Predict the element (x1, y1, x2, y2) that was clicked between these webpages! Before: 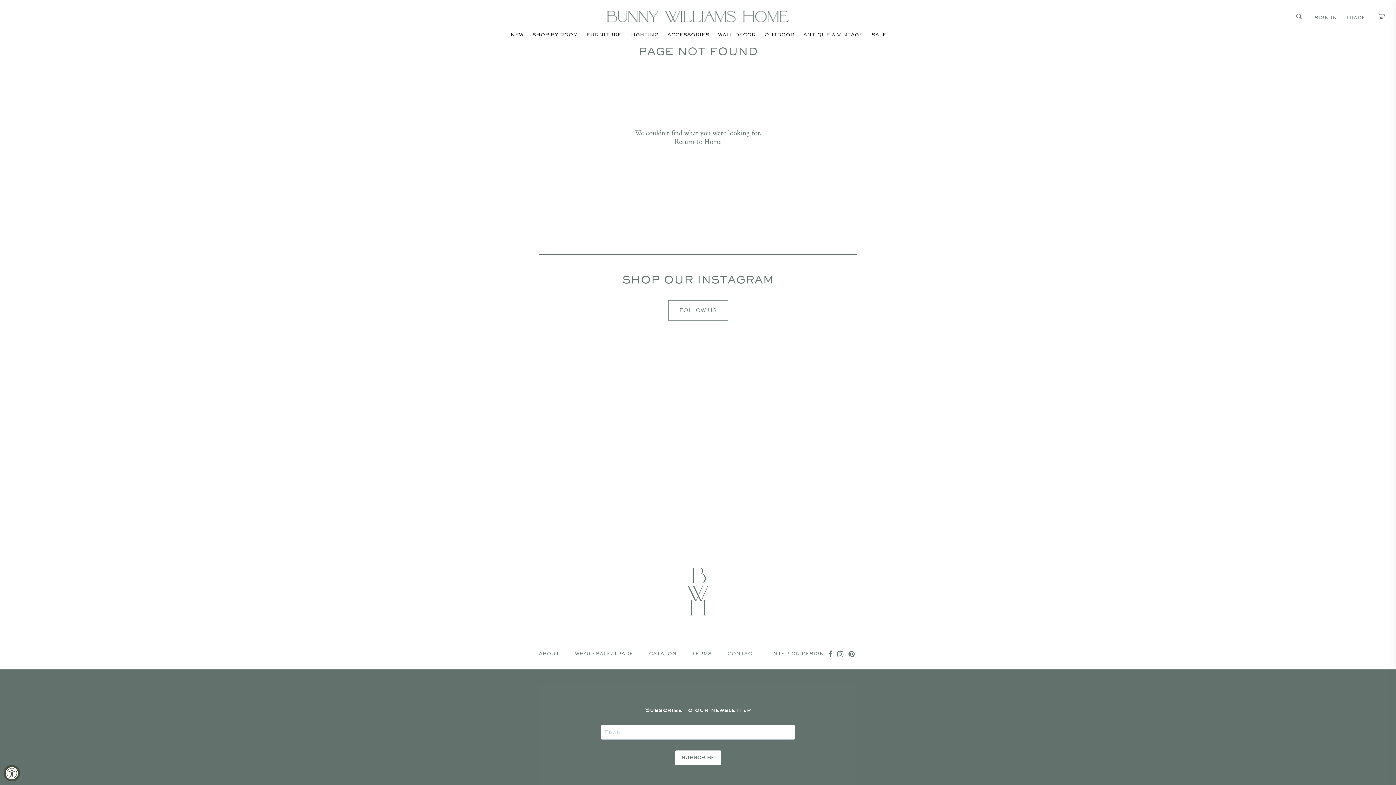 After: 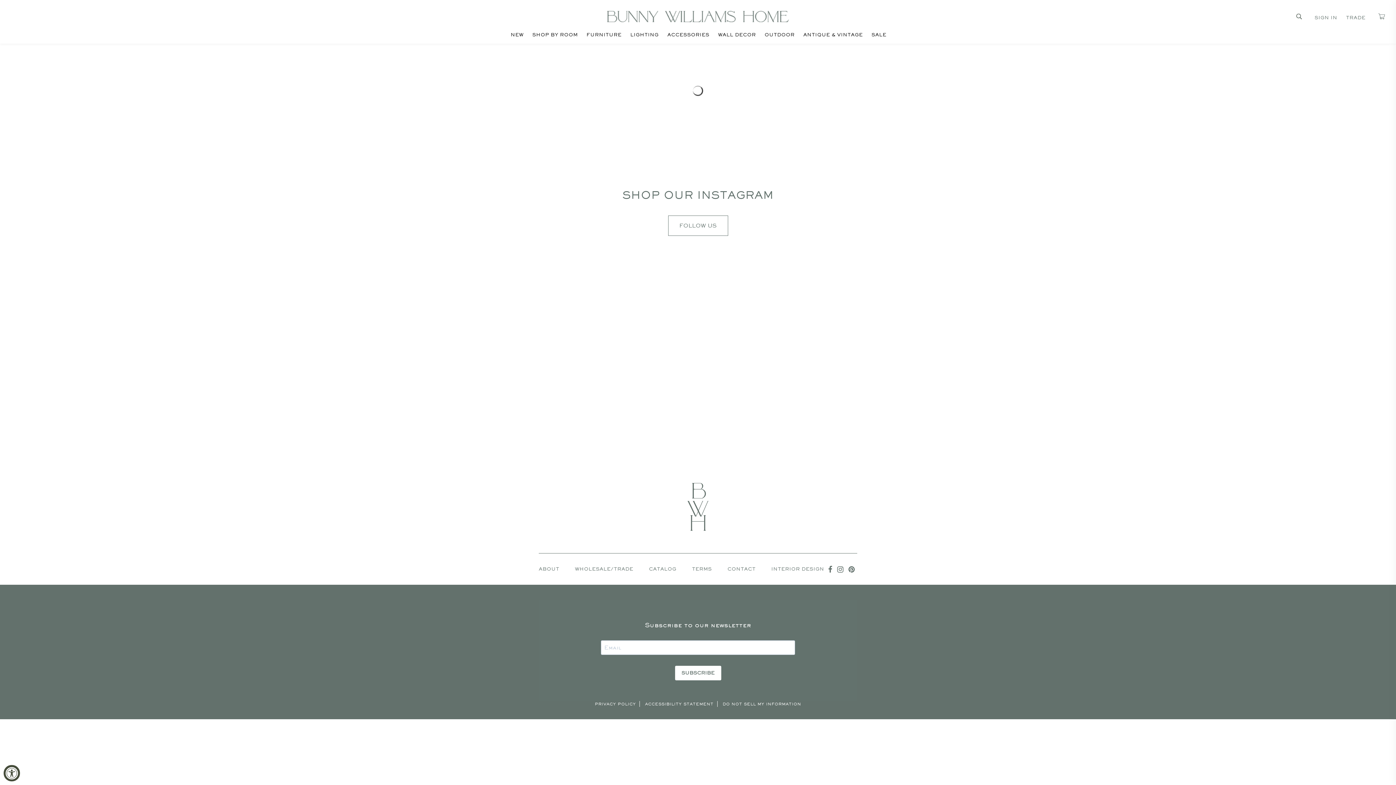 Action: bbox: (871, 32, 886, 37) label: SALE